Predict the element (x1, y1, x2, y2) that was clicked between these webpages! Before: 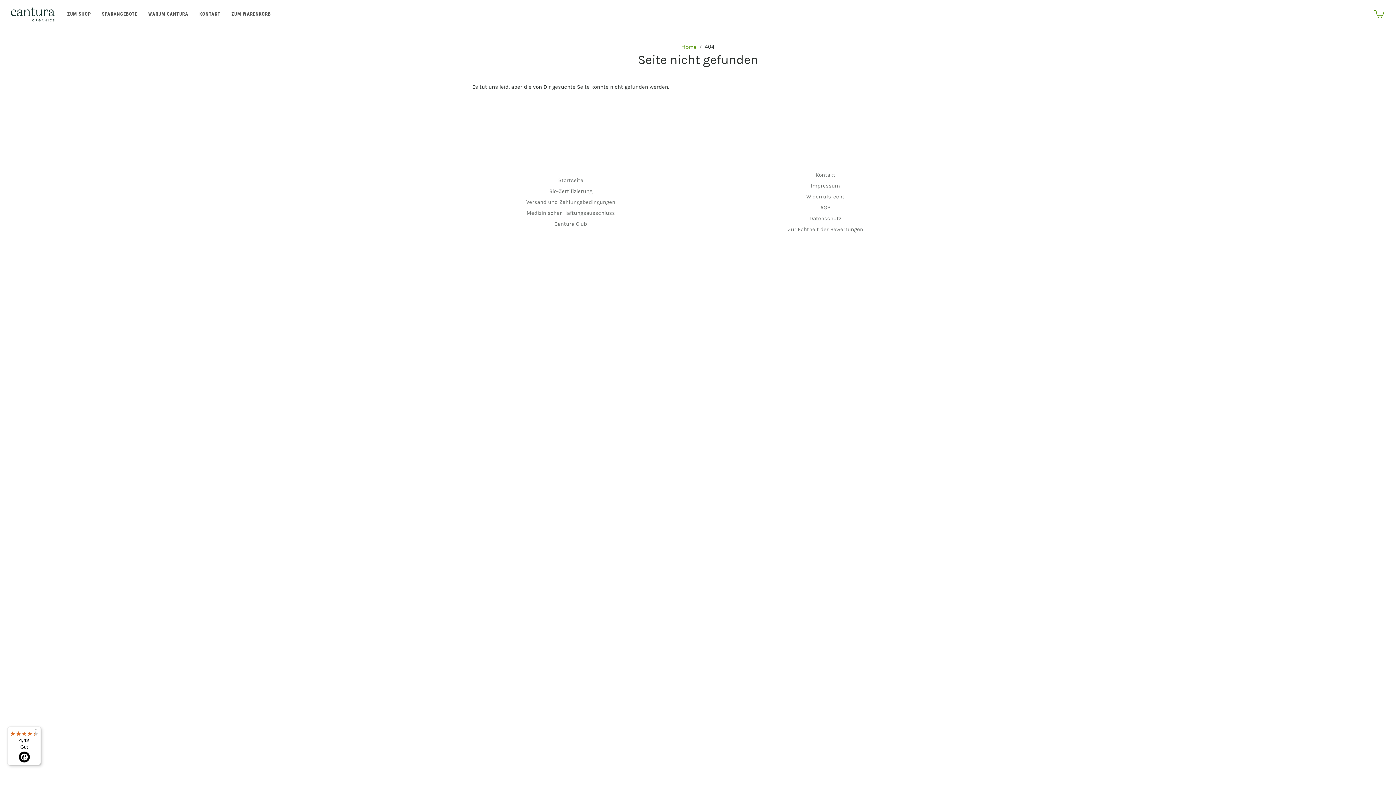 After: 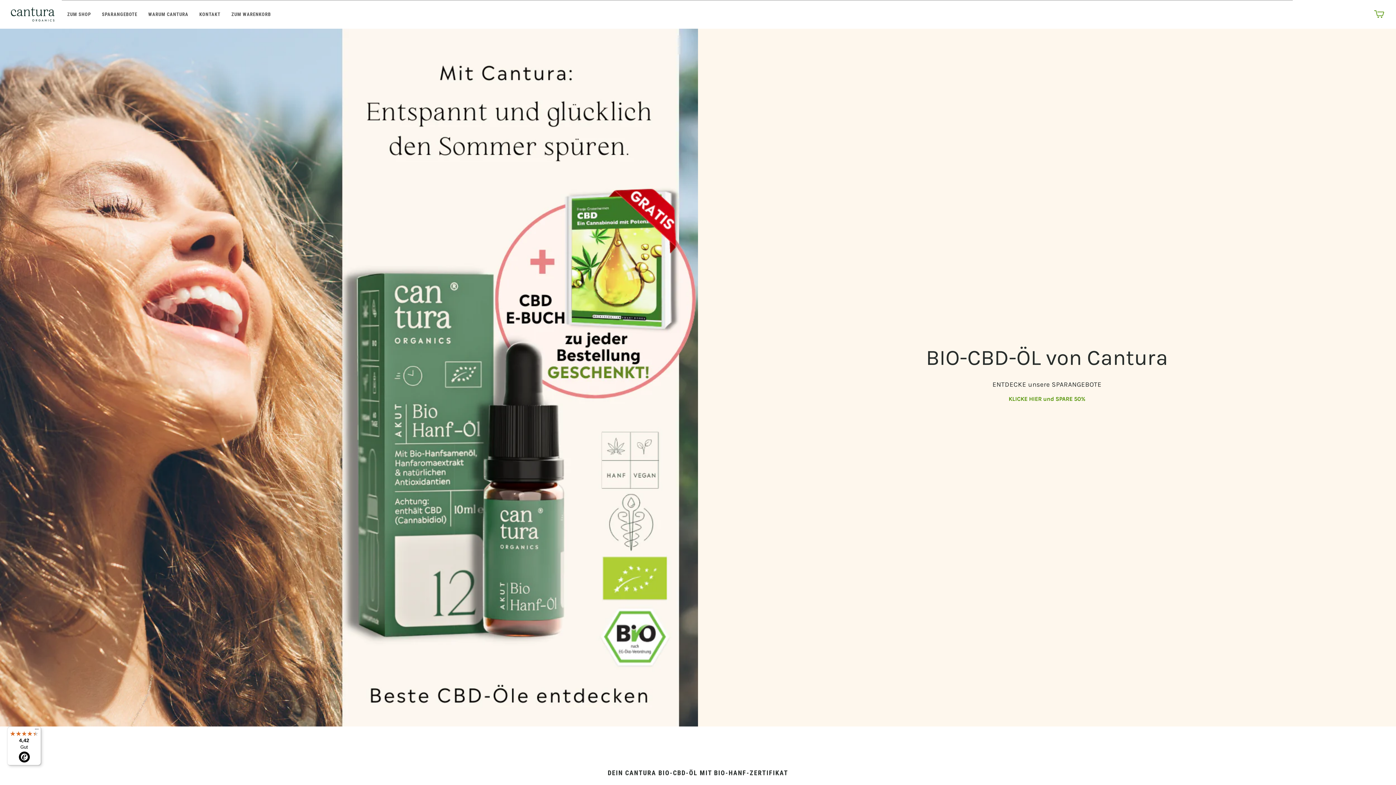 Action: bbox: (10, 7, 54, 21)